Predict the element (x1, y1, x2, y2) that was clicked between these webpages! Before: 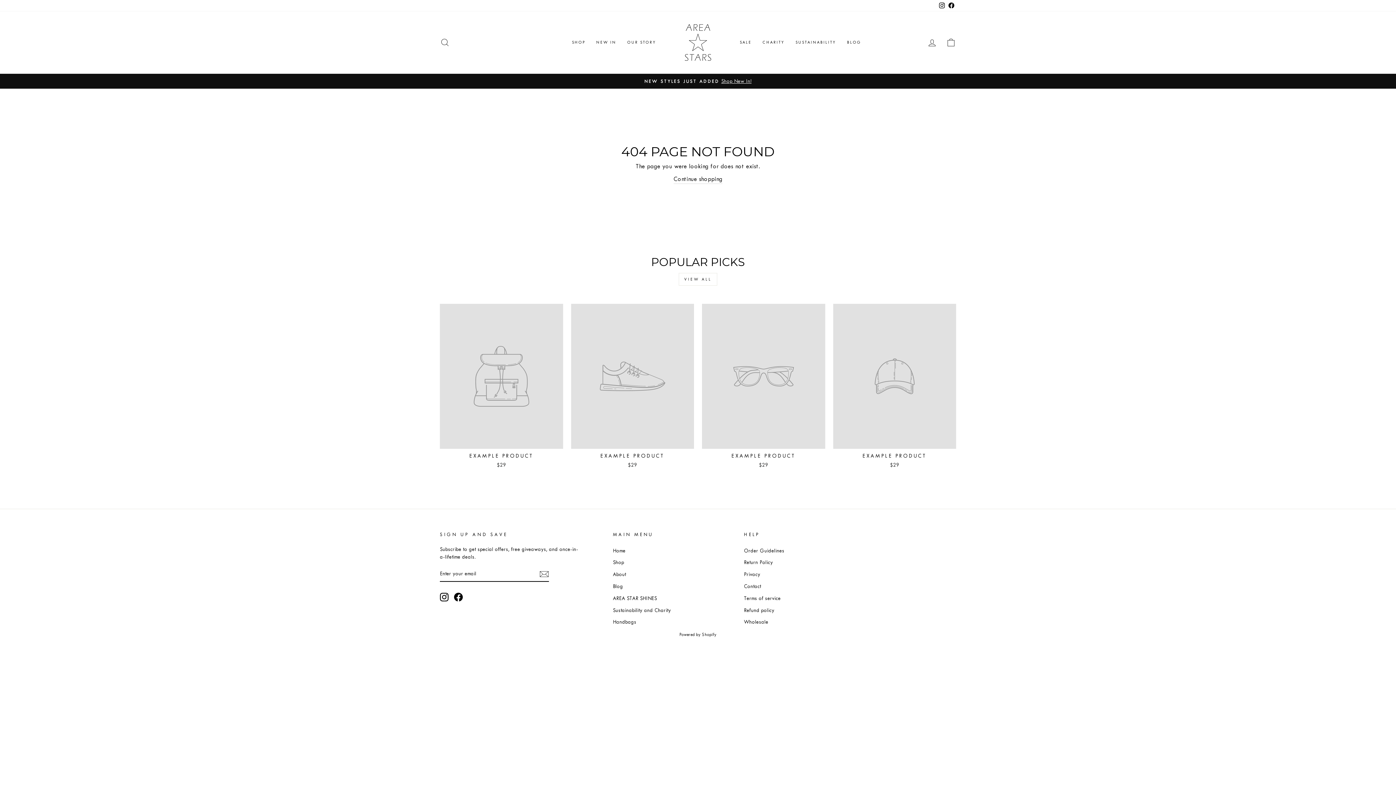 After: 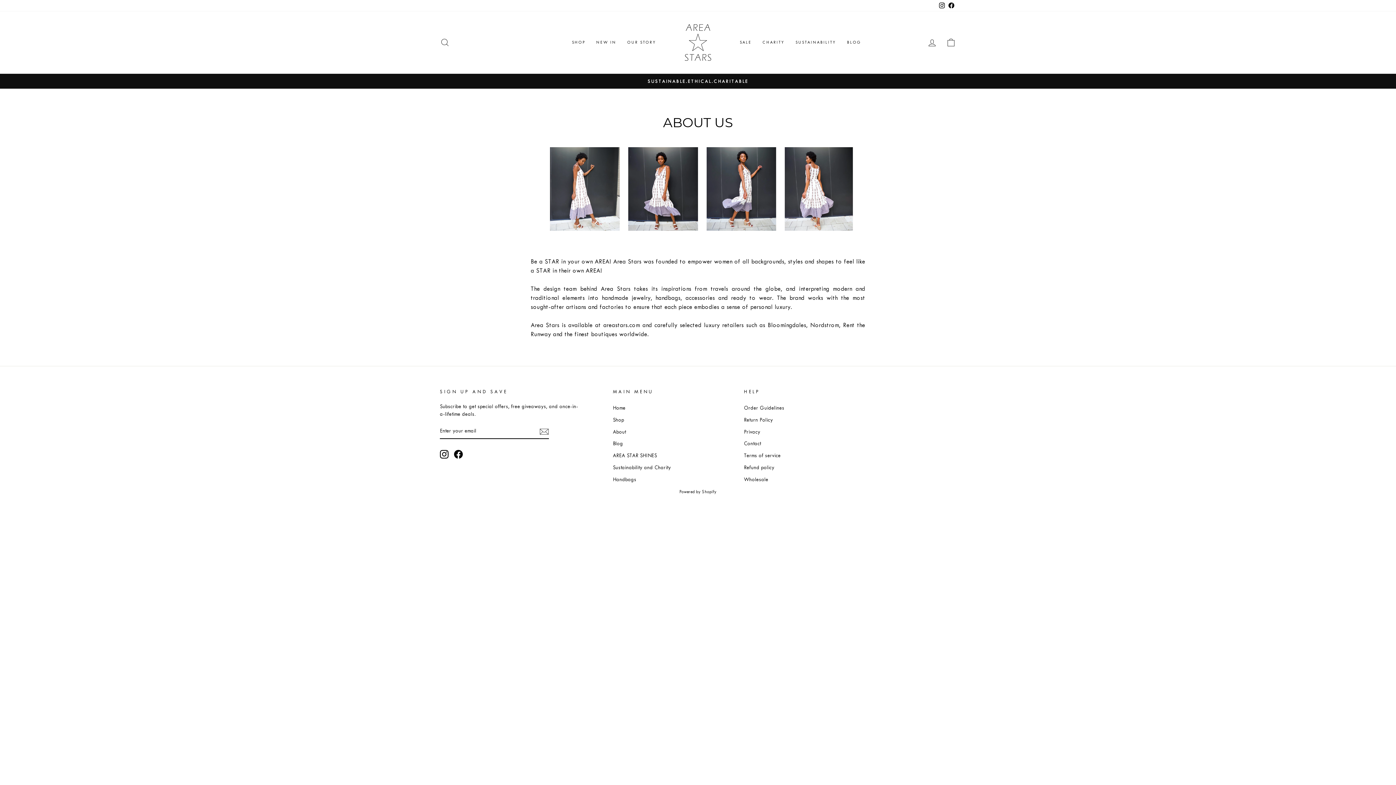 Action: bbox: (613, 569, 626, 580) label: About